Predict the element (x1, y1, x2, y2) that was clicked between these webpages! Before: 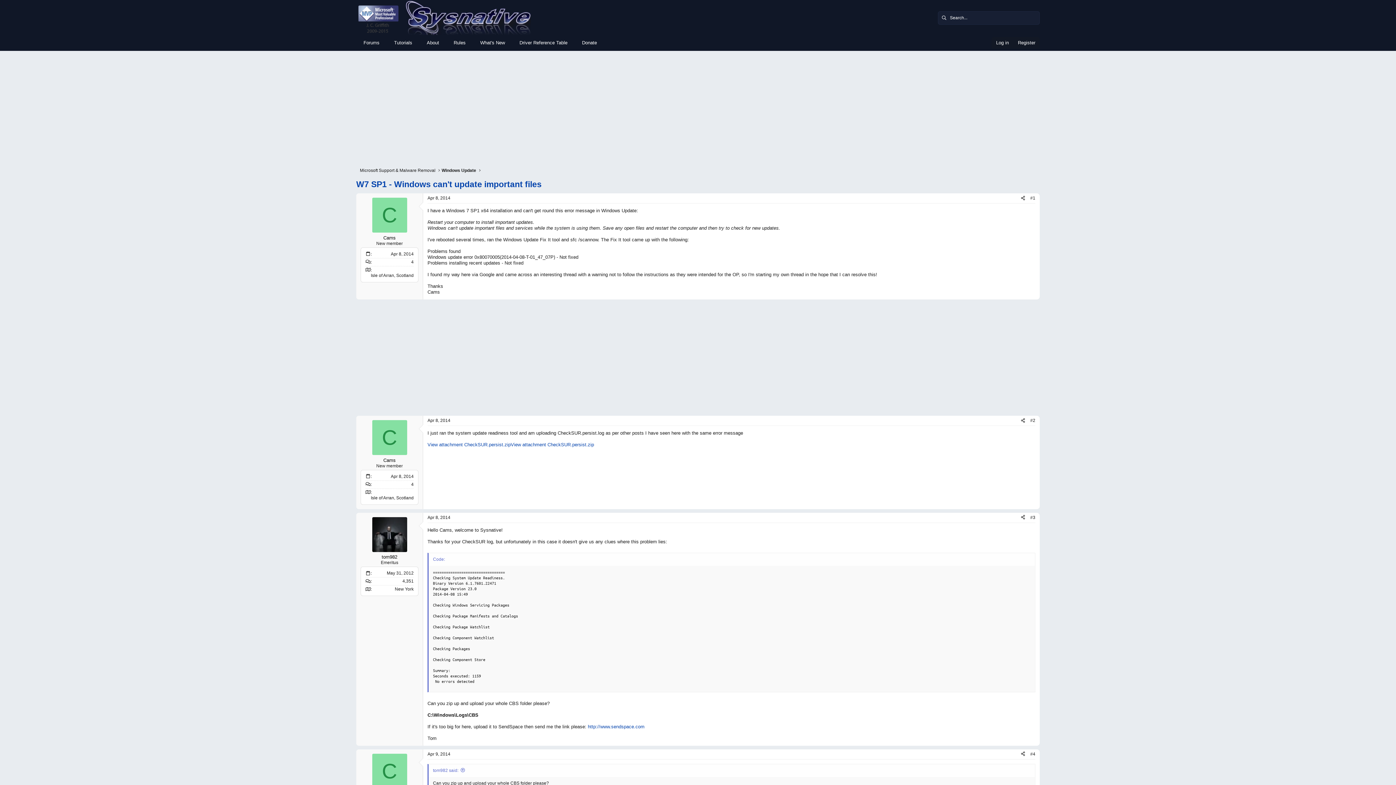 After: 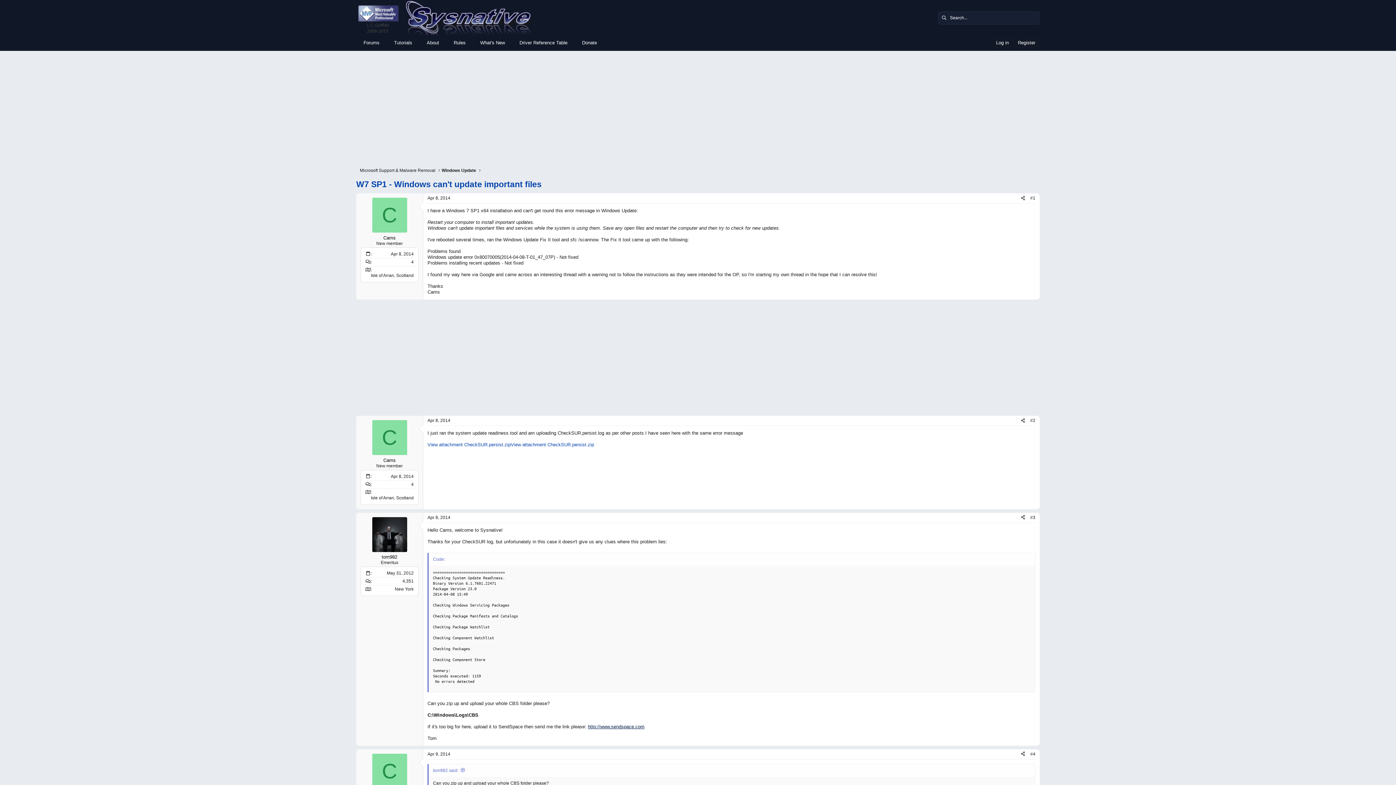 Action: bbox: (588, 724, 644, 729) label: http://www.sendspace.com